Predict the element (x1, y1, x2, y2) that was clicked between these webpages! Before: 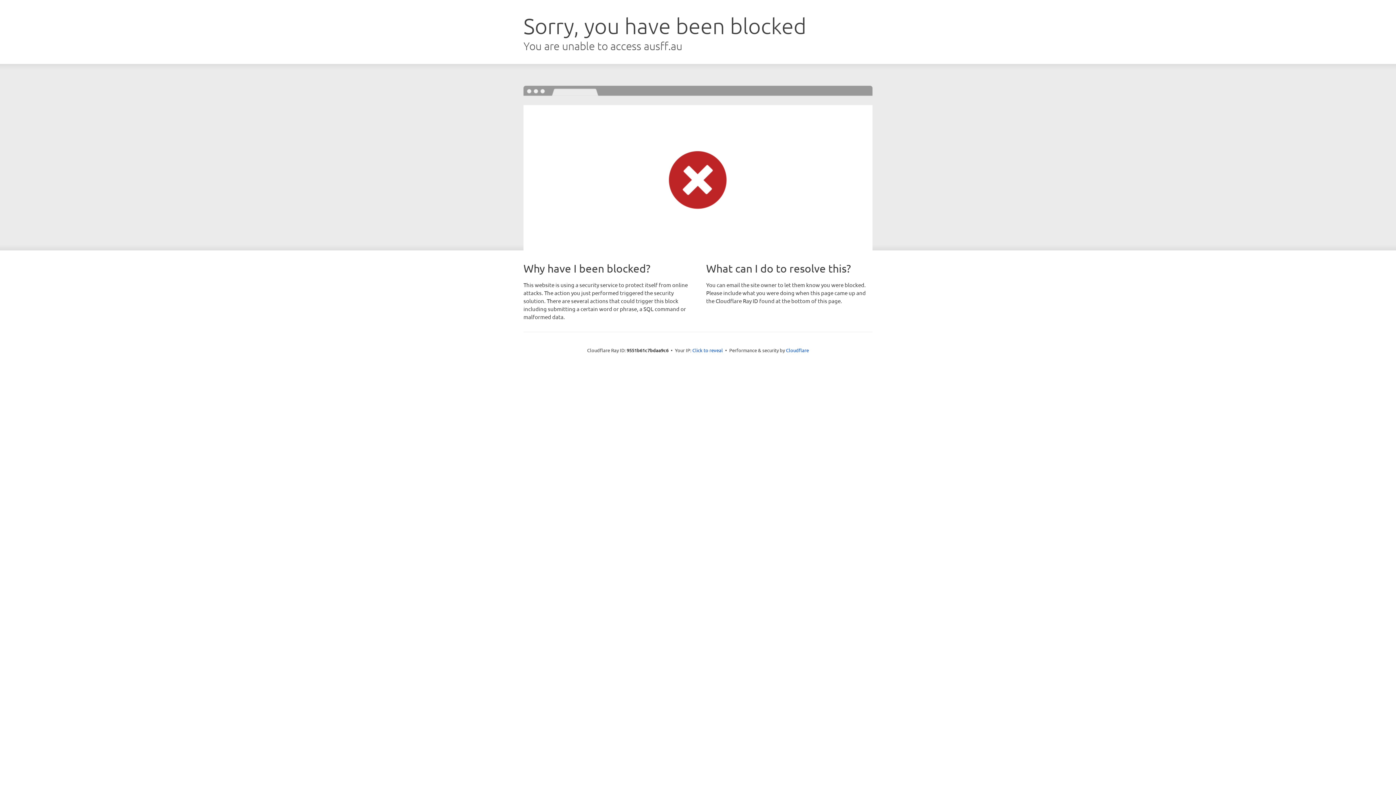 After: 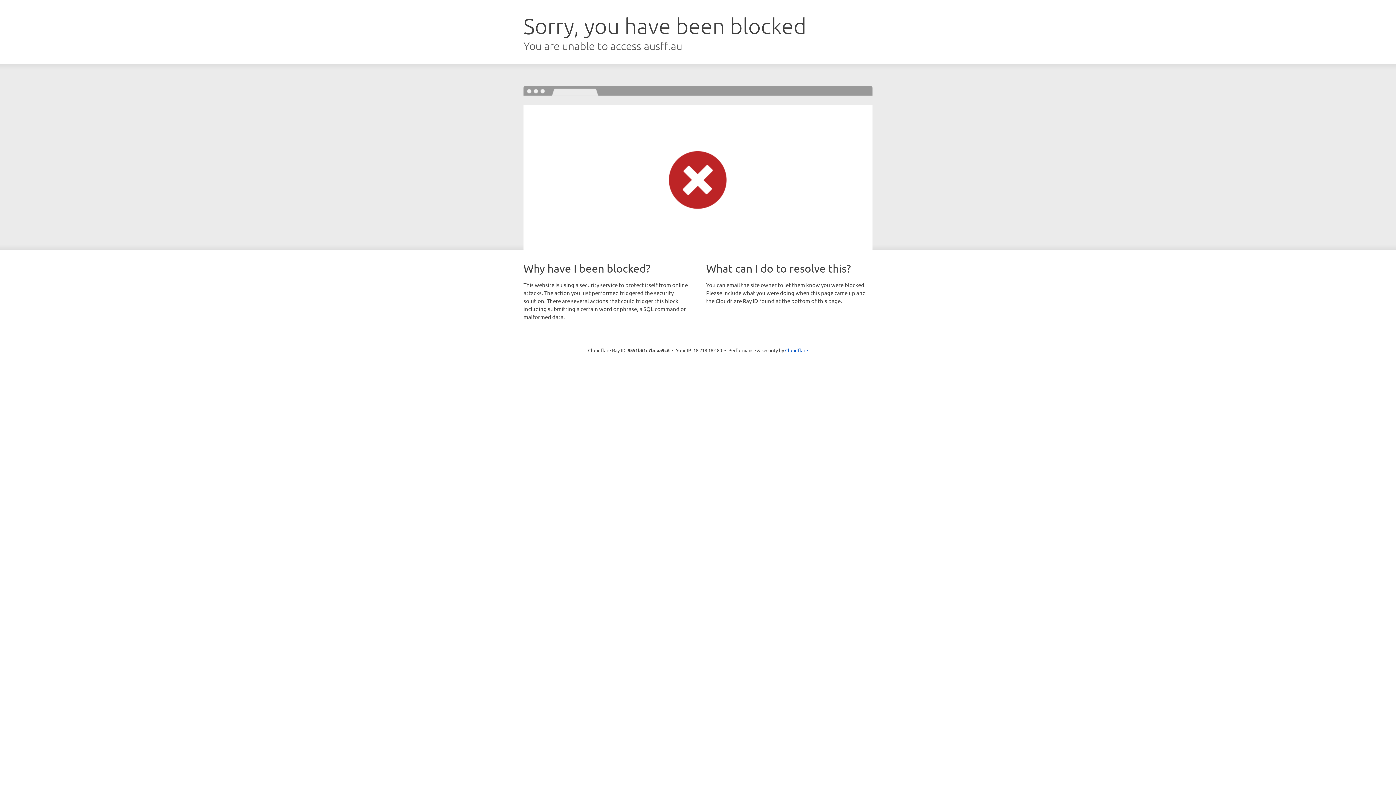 Action: bbox: (692, 346, 723, 353) label: Click to reveal